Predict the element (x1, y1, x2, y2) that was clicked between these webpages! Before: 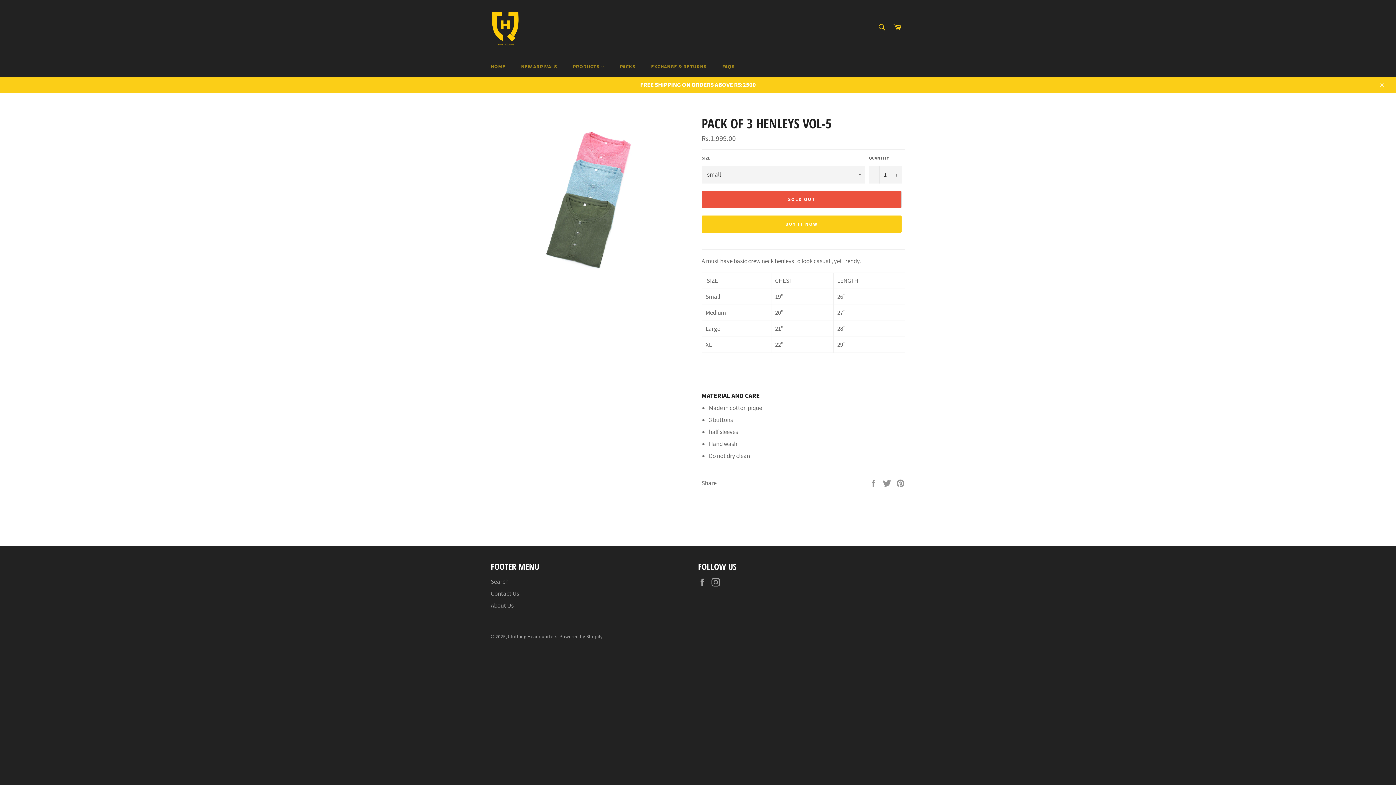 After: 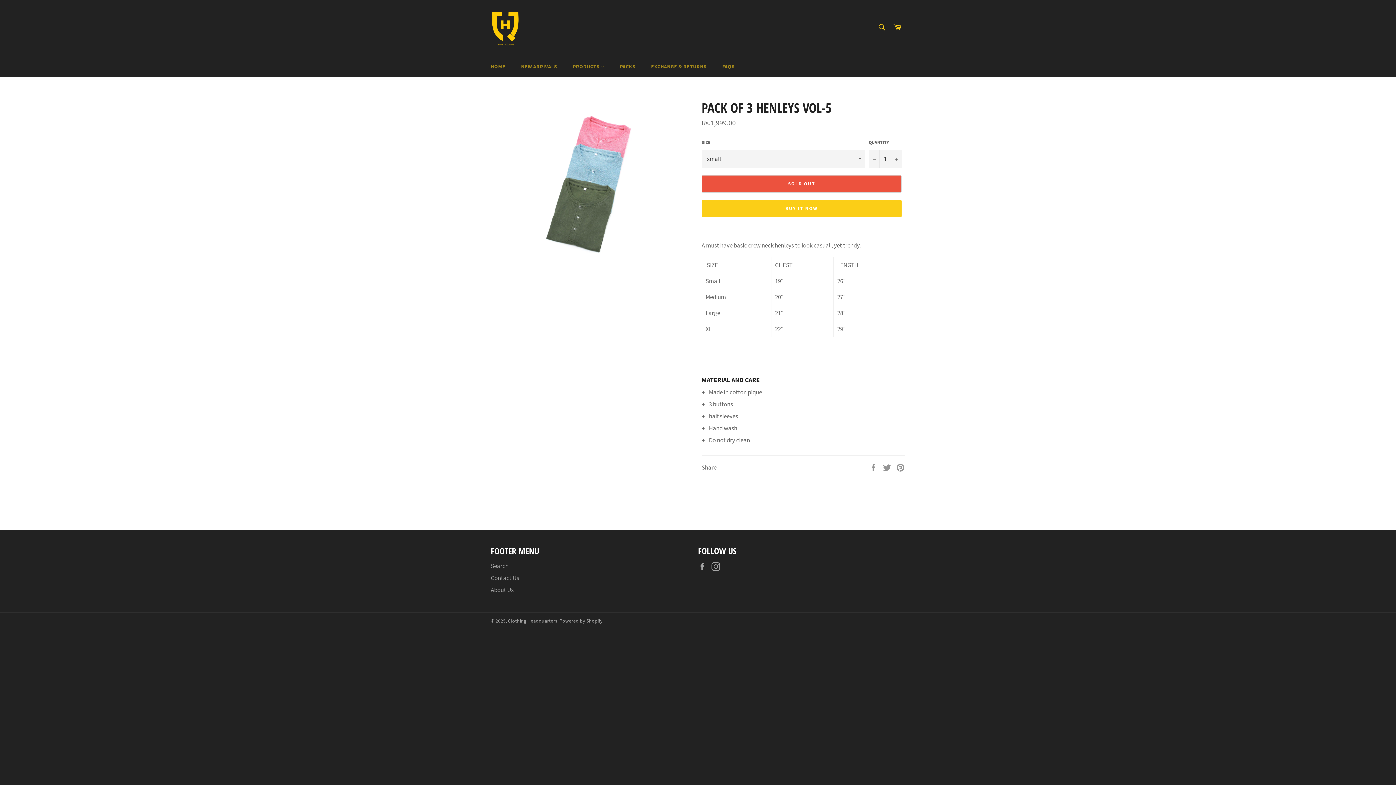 Action: label: Close bbox: (1374, 77, 1389, 92)